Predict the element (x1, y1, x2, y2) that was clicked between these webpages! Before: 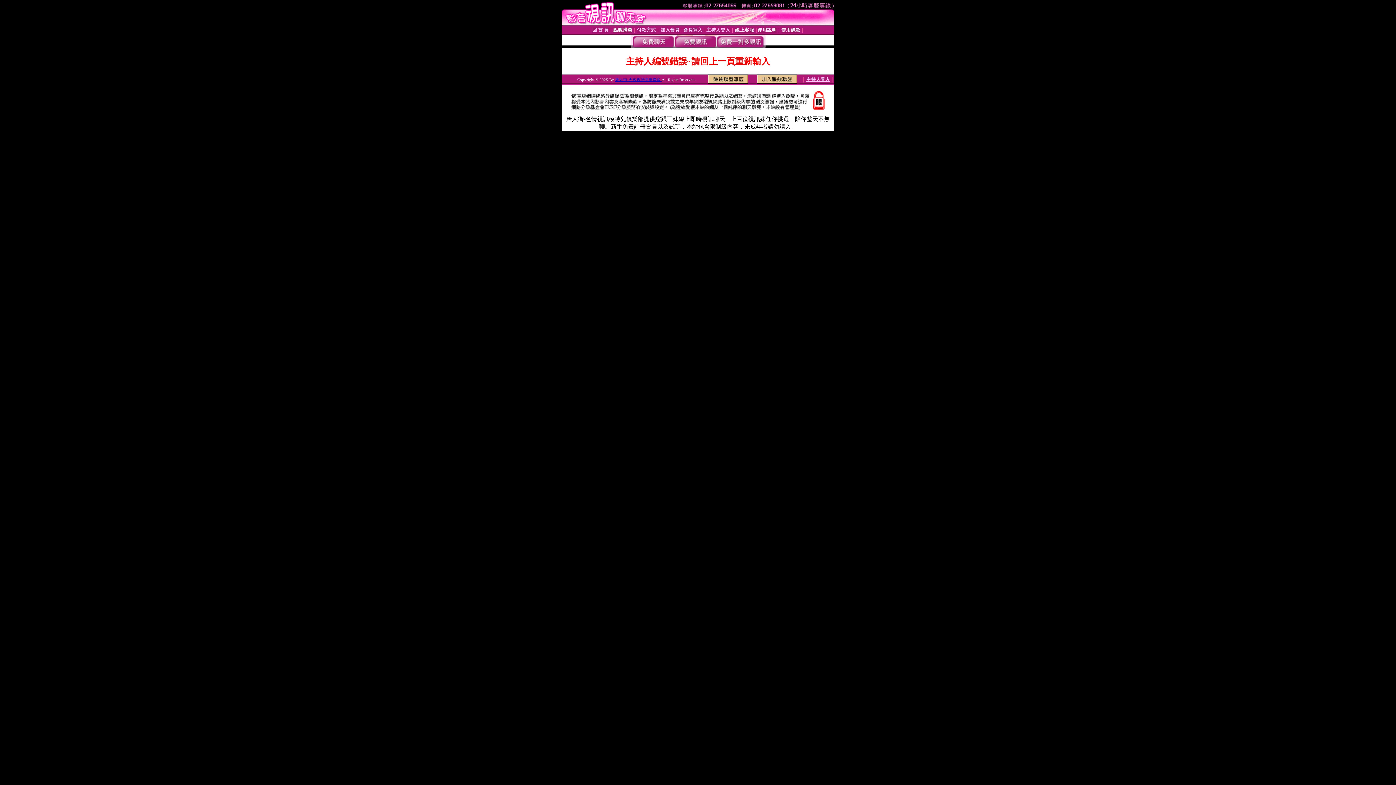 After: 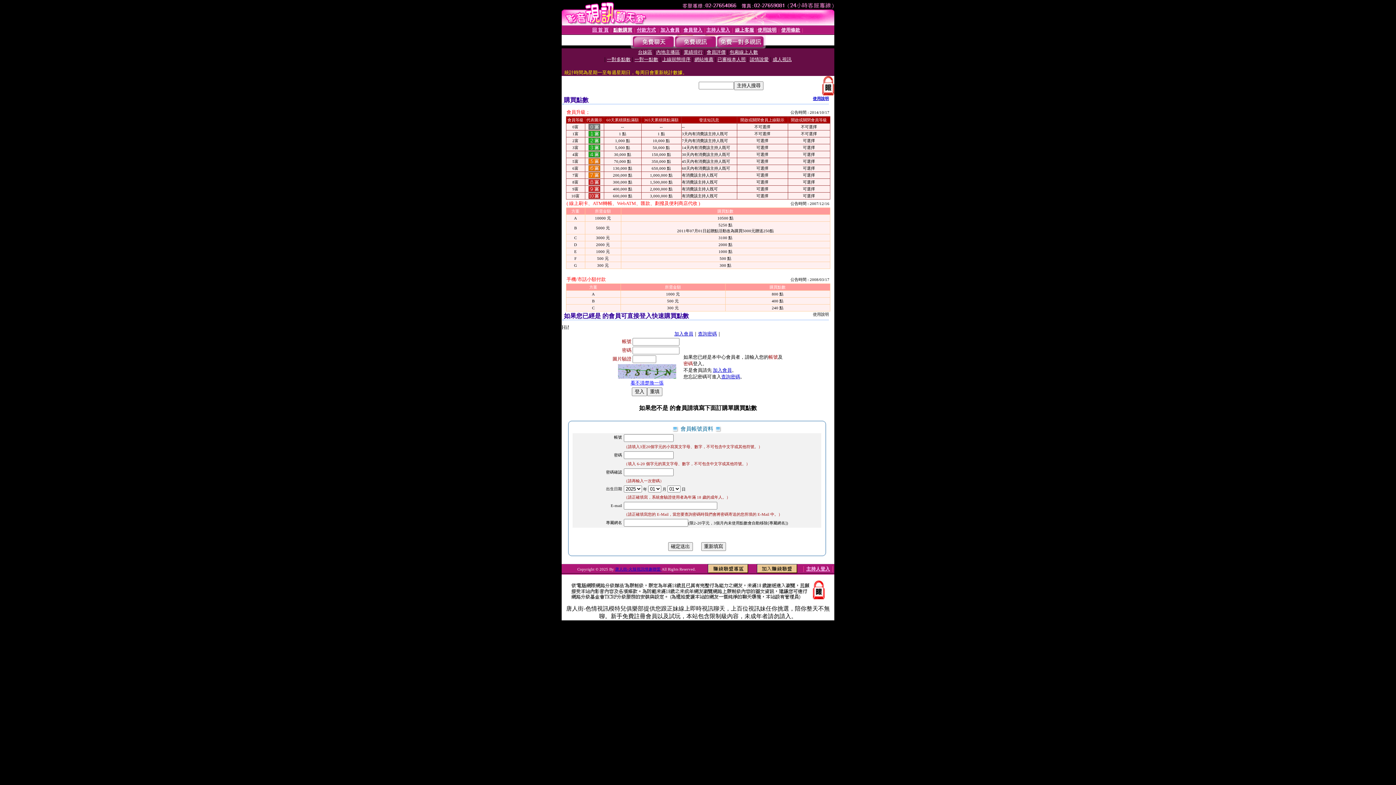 Action: bbox: (613, 27, 632, 32) label: 點數購買